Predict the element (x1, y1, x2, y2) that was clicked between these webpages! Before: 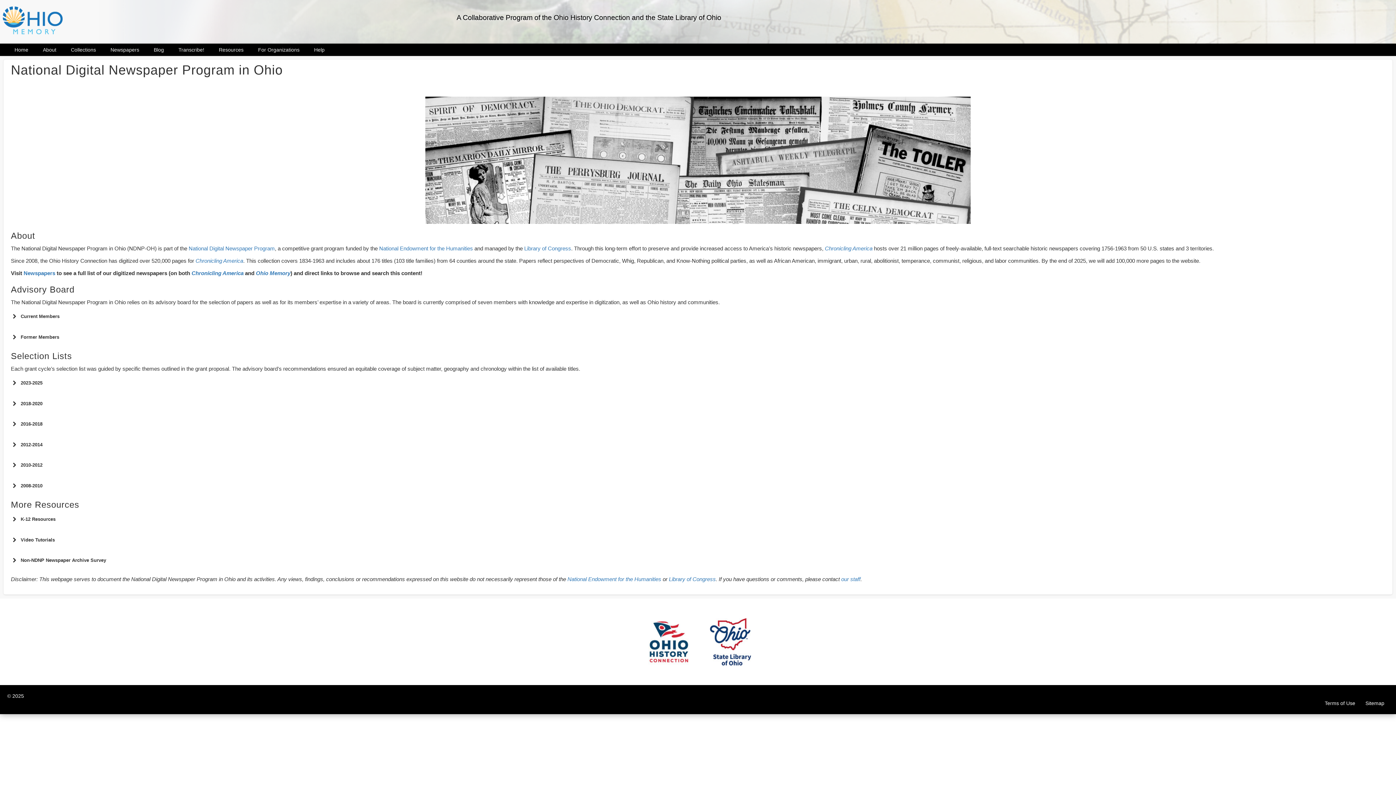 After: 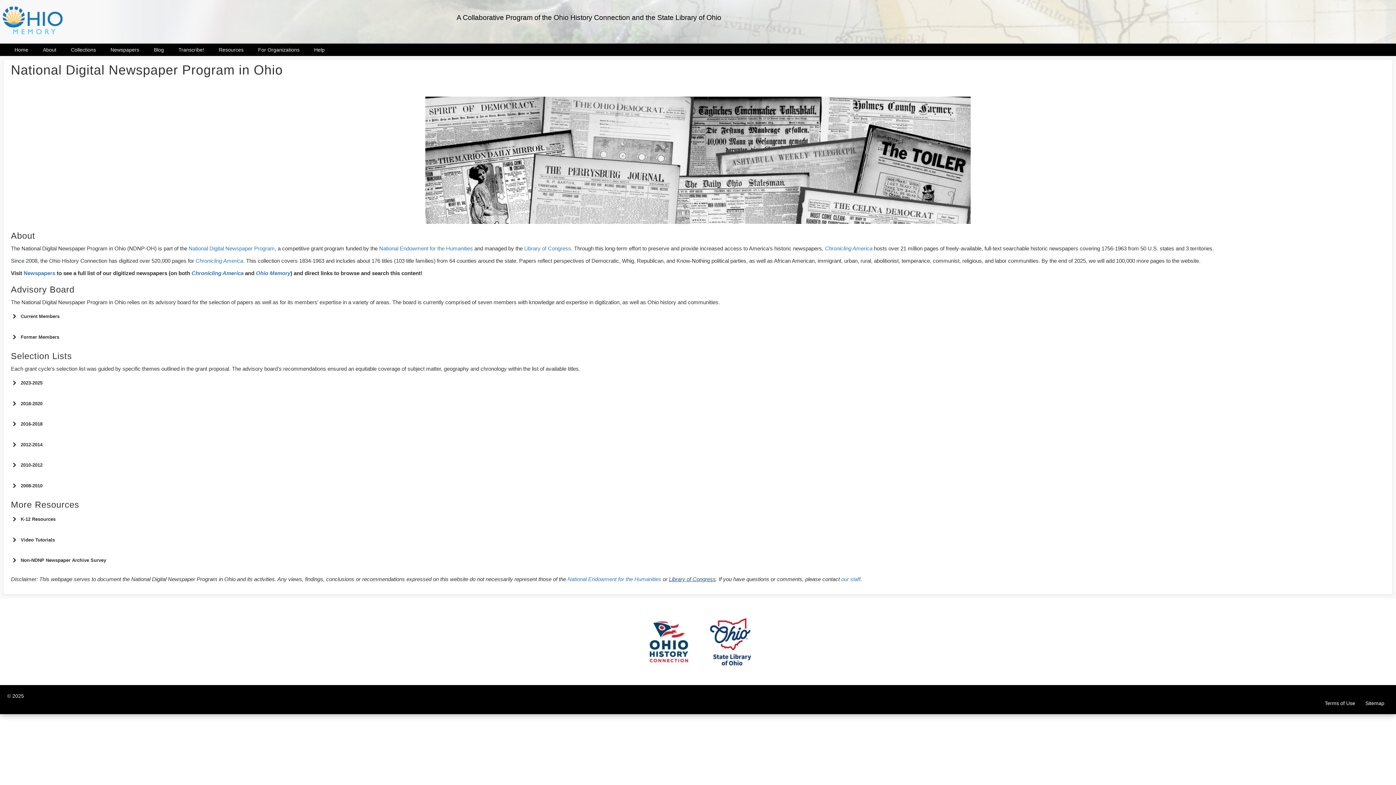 Action: label: Library of Congress bbox: (669, 576, 716, 582)